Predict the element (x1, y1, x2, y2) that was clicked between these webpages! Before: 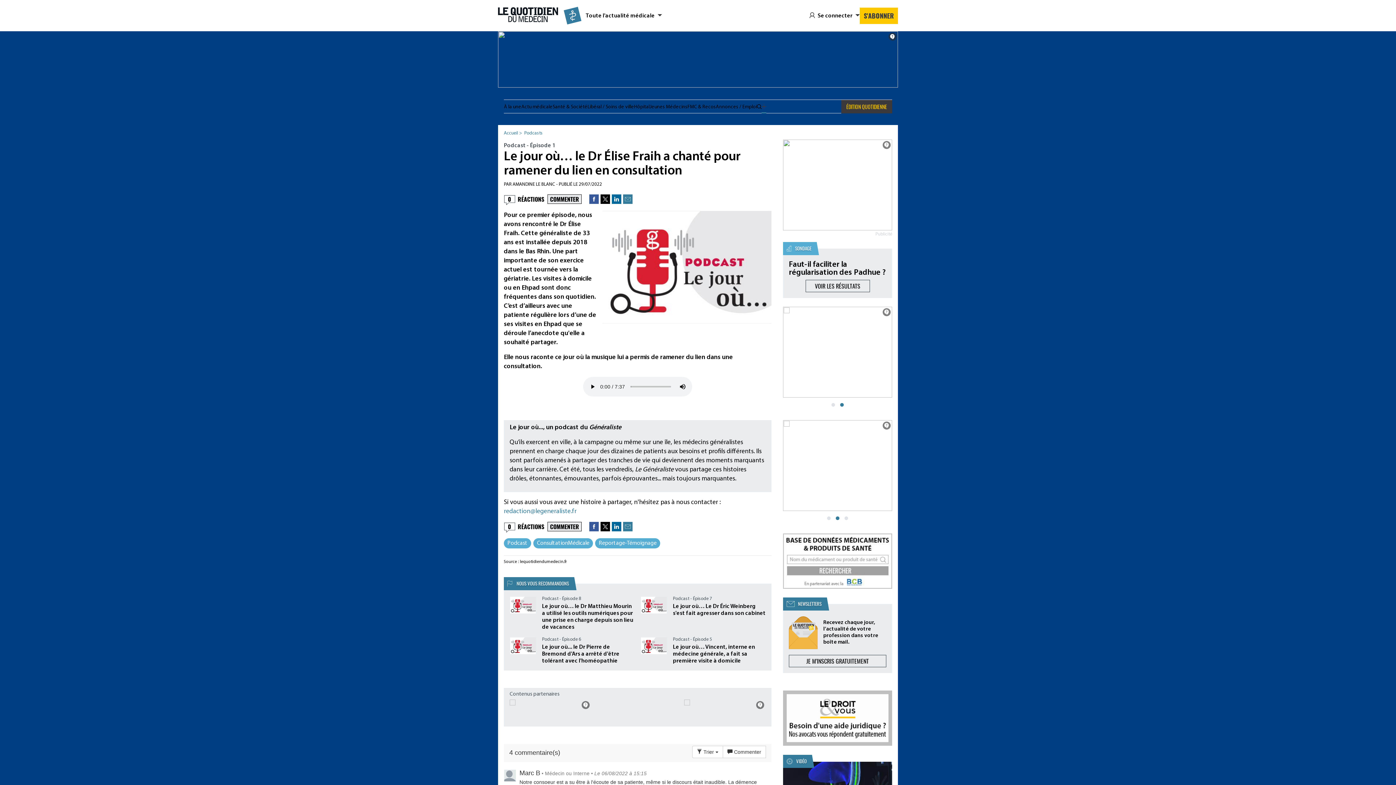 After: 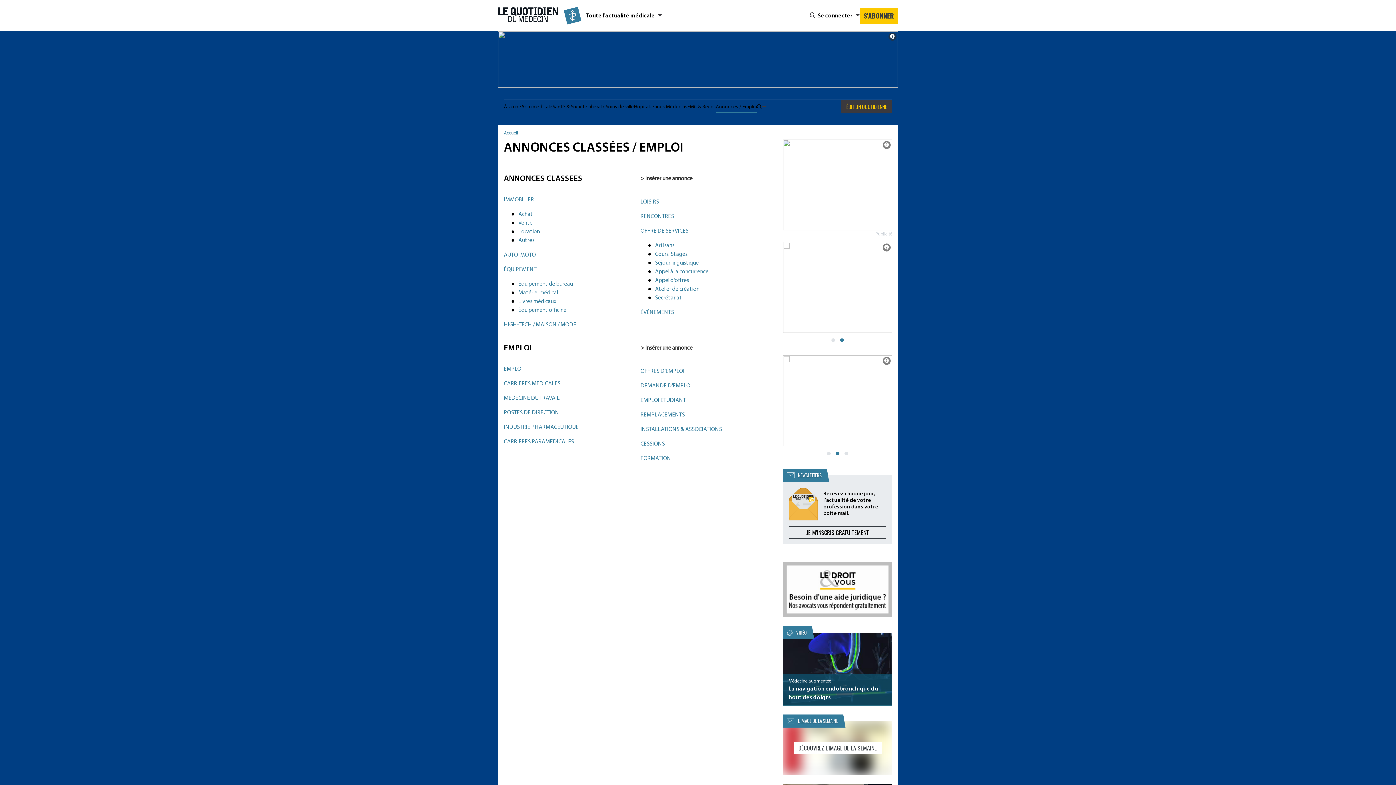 Action: bbox: (716, 100, 757, 113) label: Annonces / Emploi